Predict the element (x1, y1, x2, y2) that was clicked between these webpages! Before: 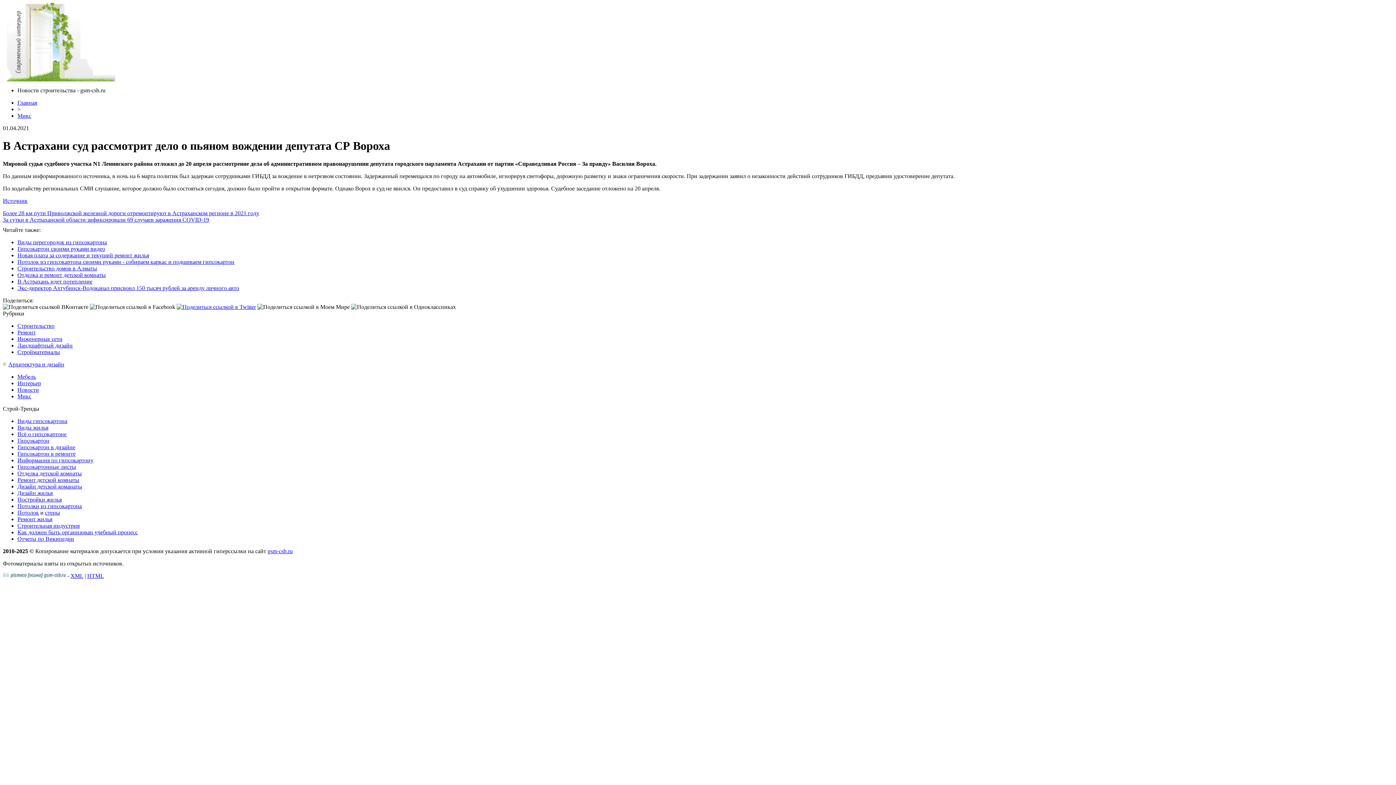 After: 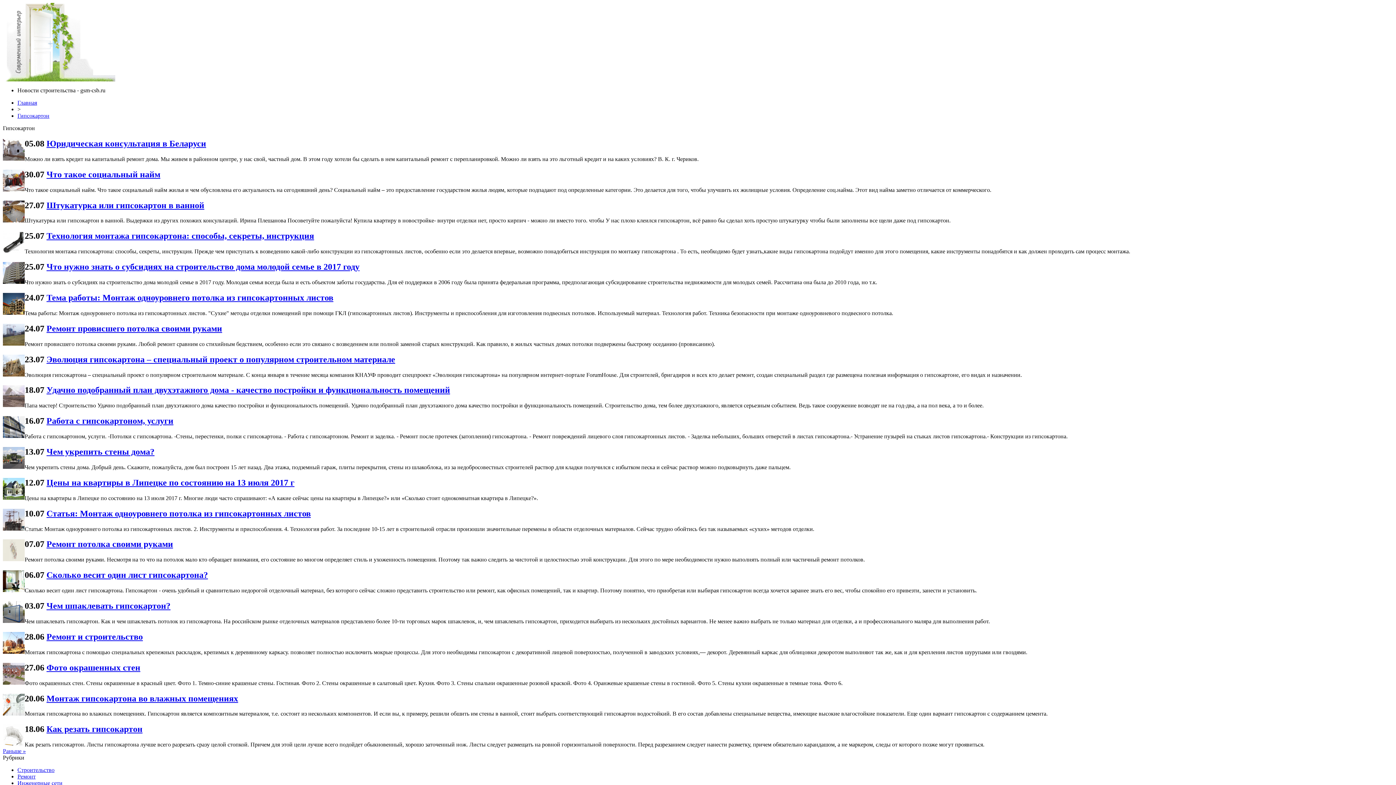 Action: label: Мебель bbox: (17, 373, 36, 379)